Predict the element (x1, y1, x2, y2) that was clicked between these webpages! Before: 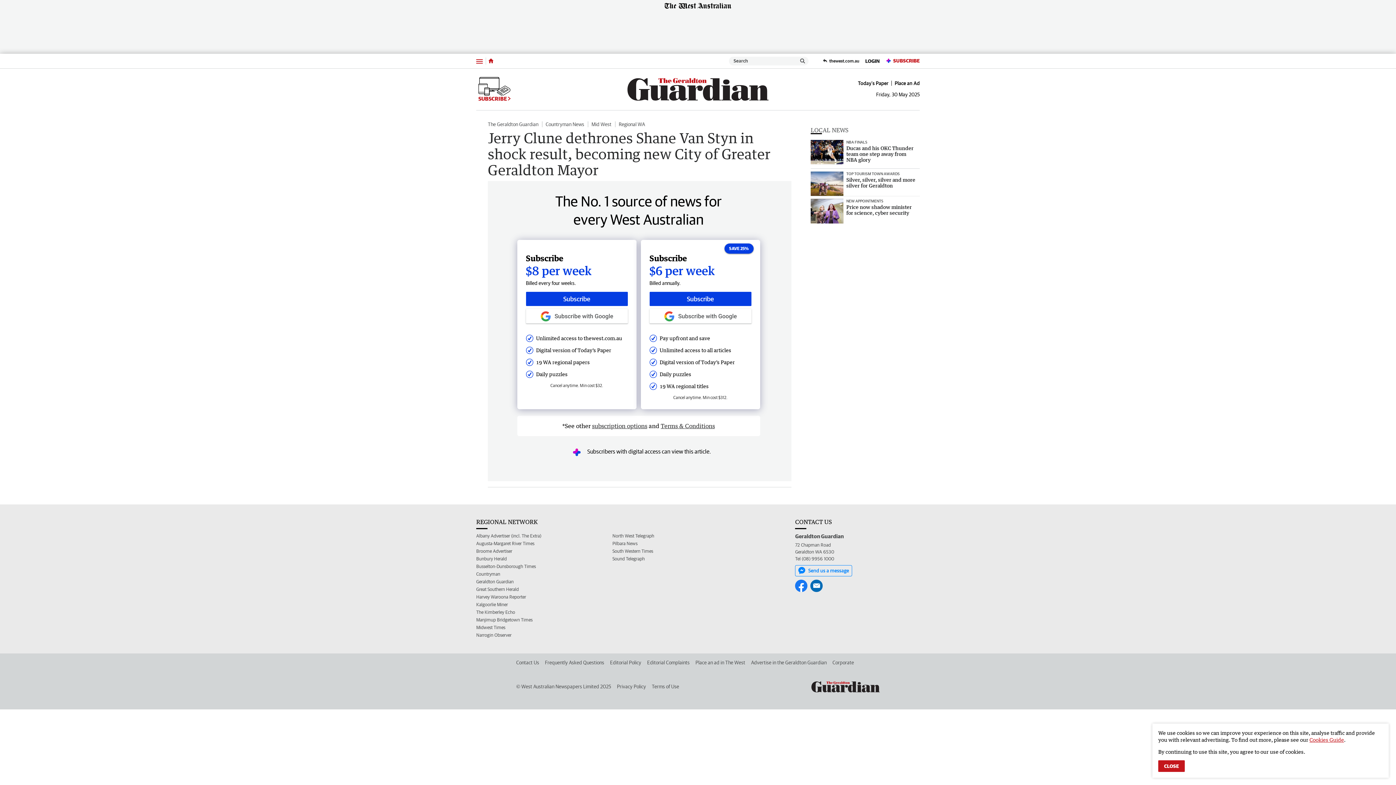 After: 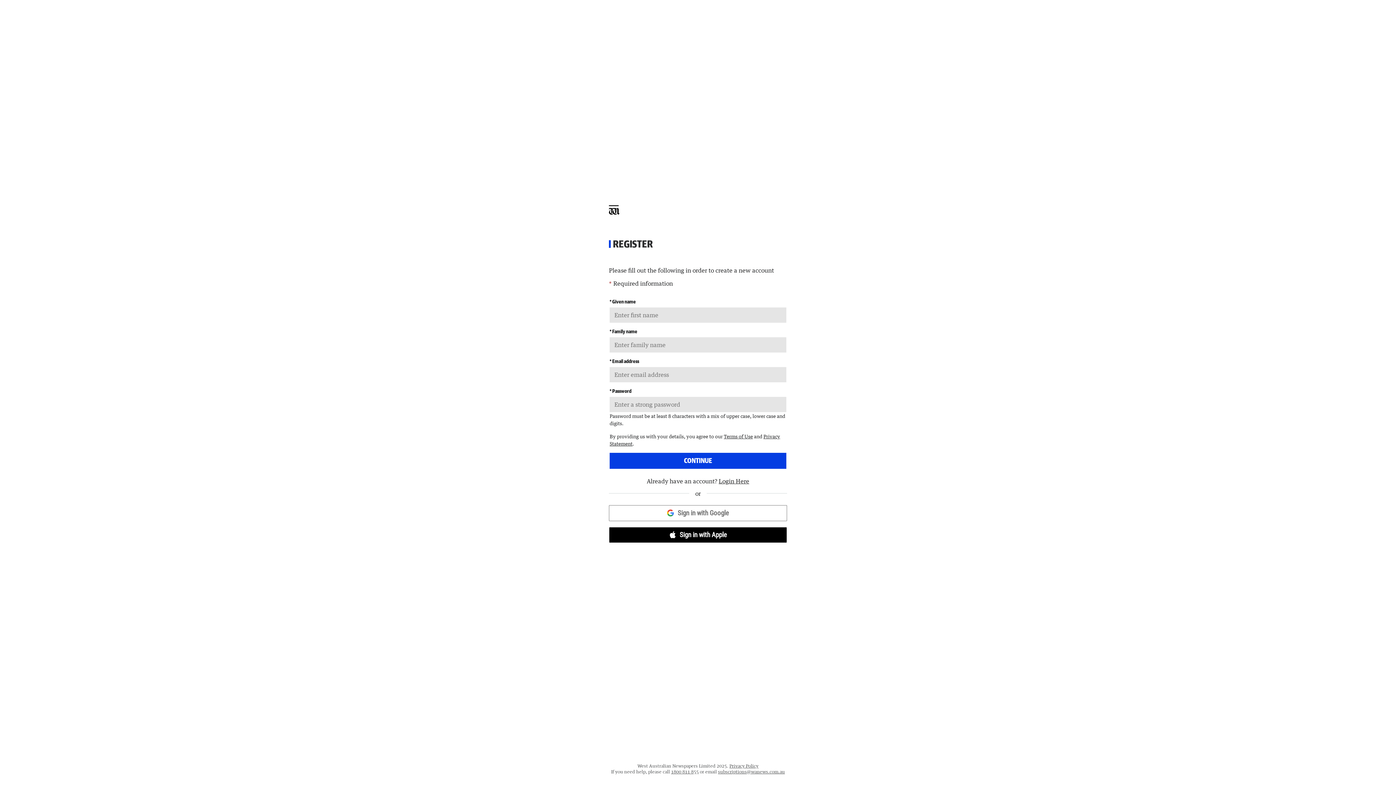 Action: bbox: (649, 291, 751, 306) label: Subscribe button